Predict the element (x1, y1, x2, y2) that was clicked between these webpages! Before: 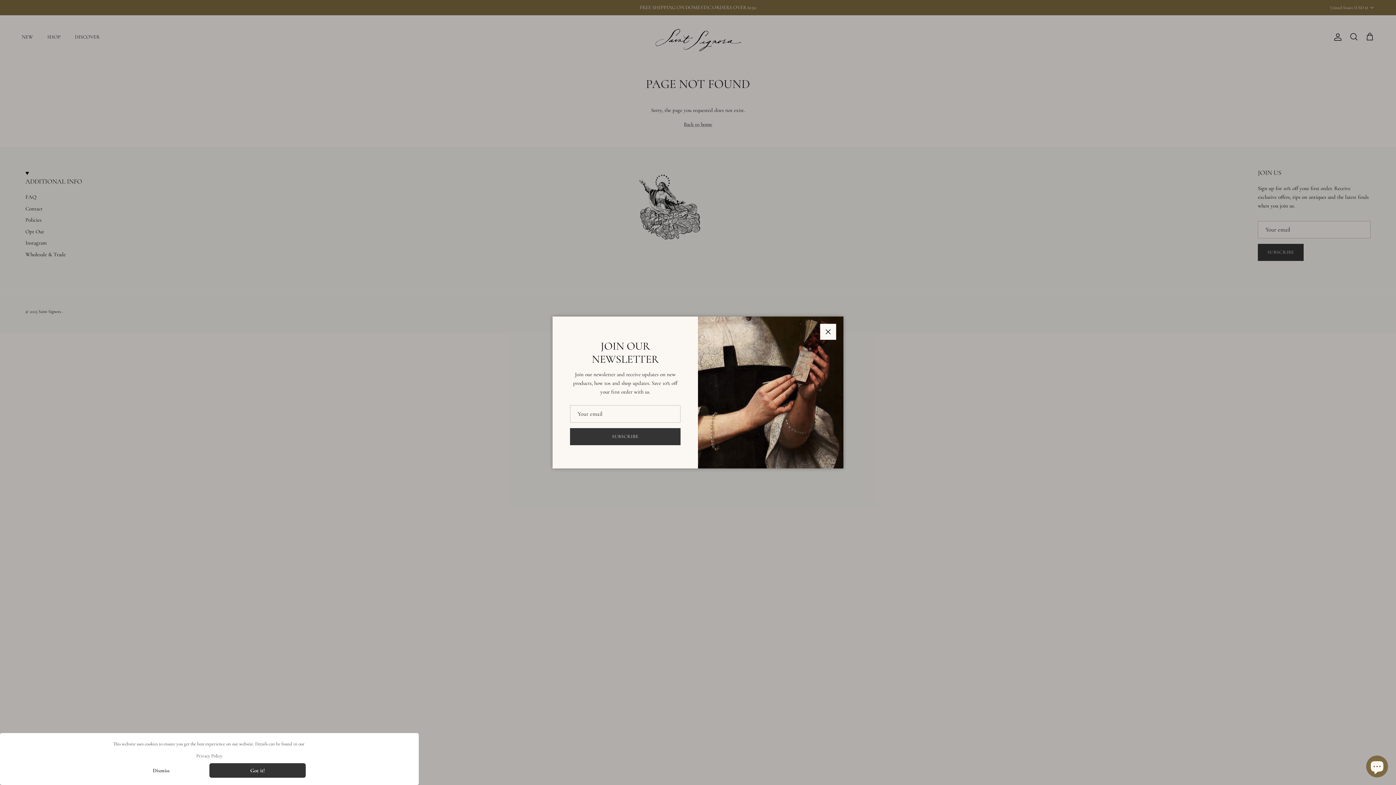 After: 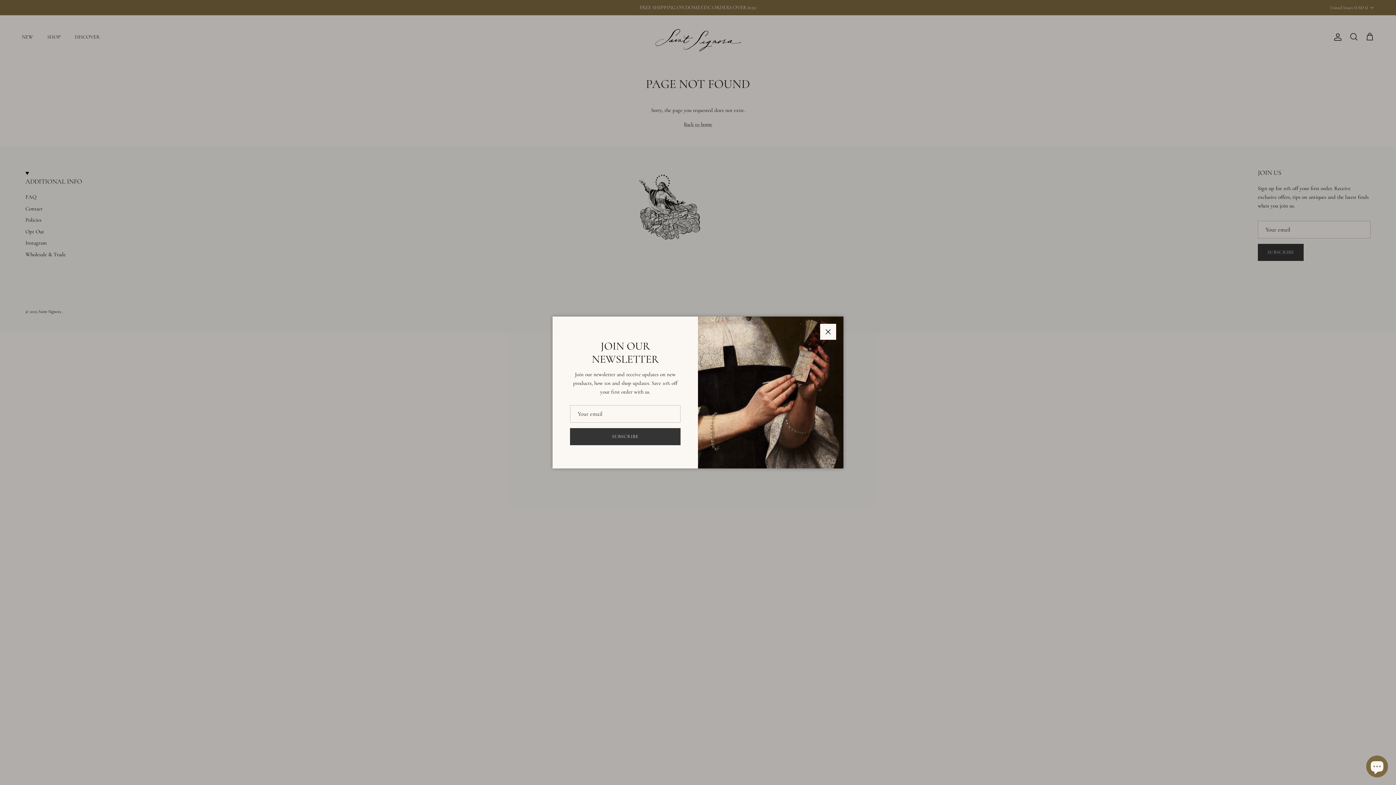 Action: label: Got it! bbox: (209, 763, 305, 778)